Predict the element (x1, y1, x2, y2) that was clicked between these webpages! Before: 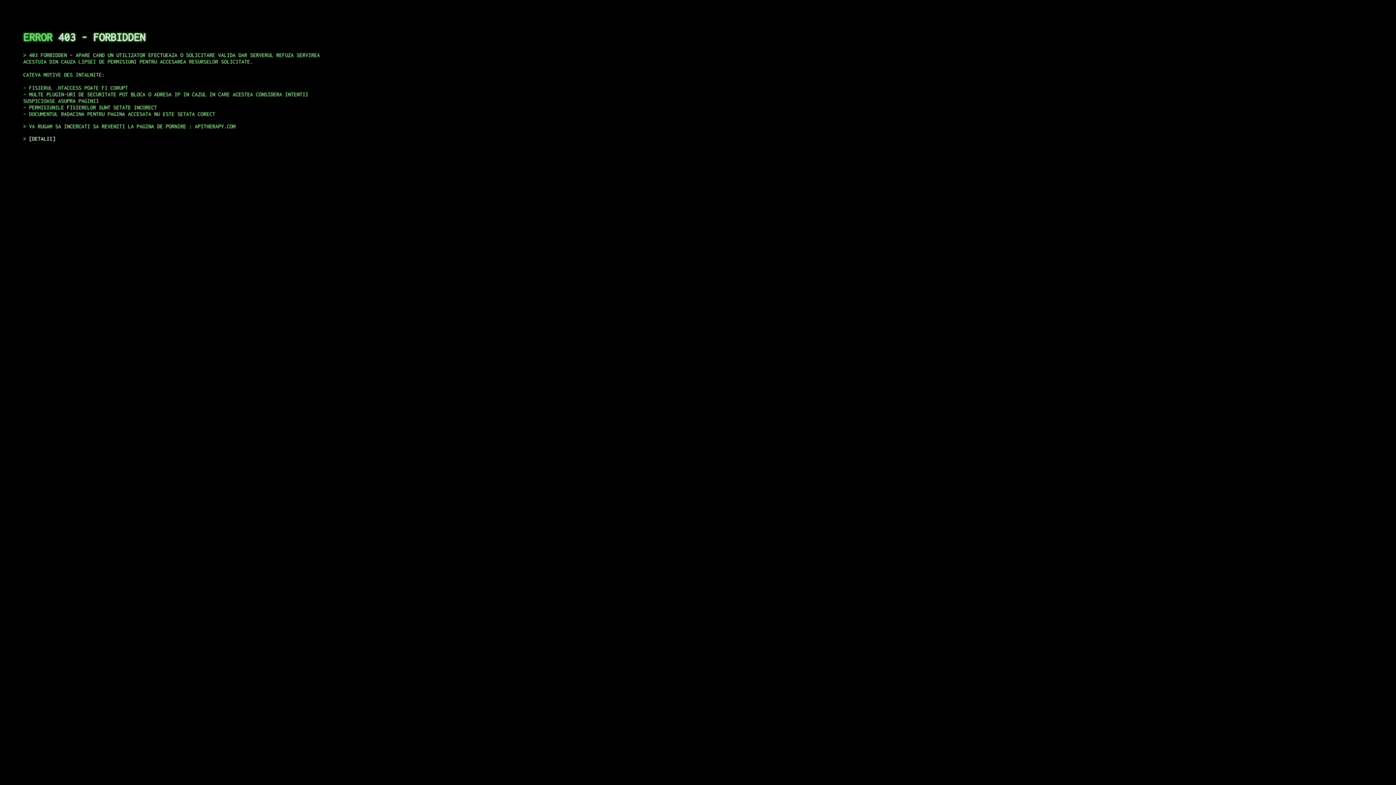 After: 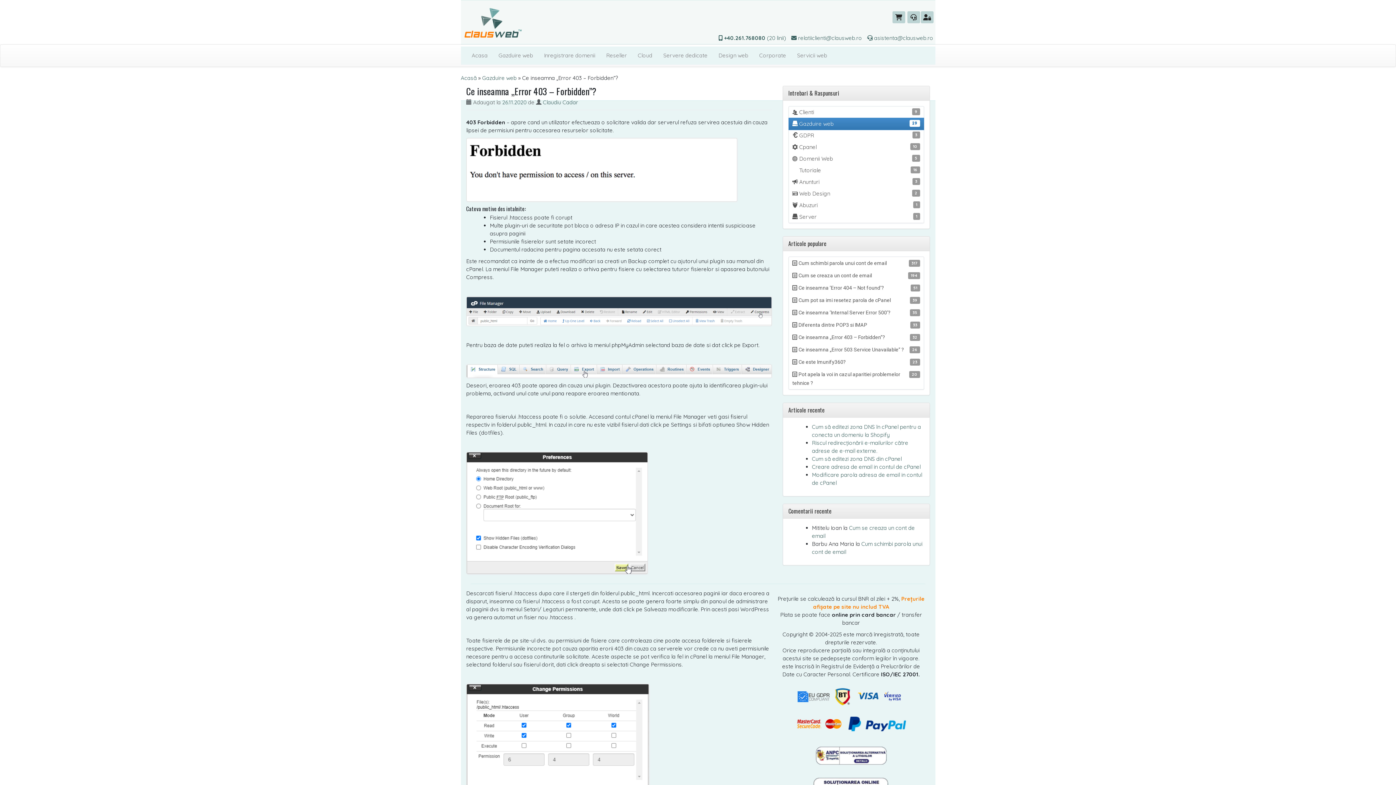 Action: bbox: (29, 135, 55, 141) label: DETALII